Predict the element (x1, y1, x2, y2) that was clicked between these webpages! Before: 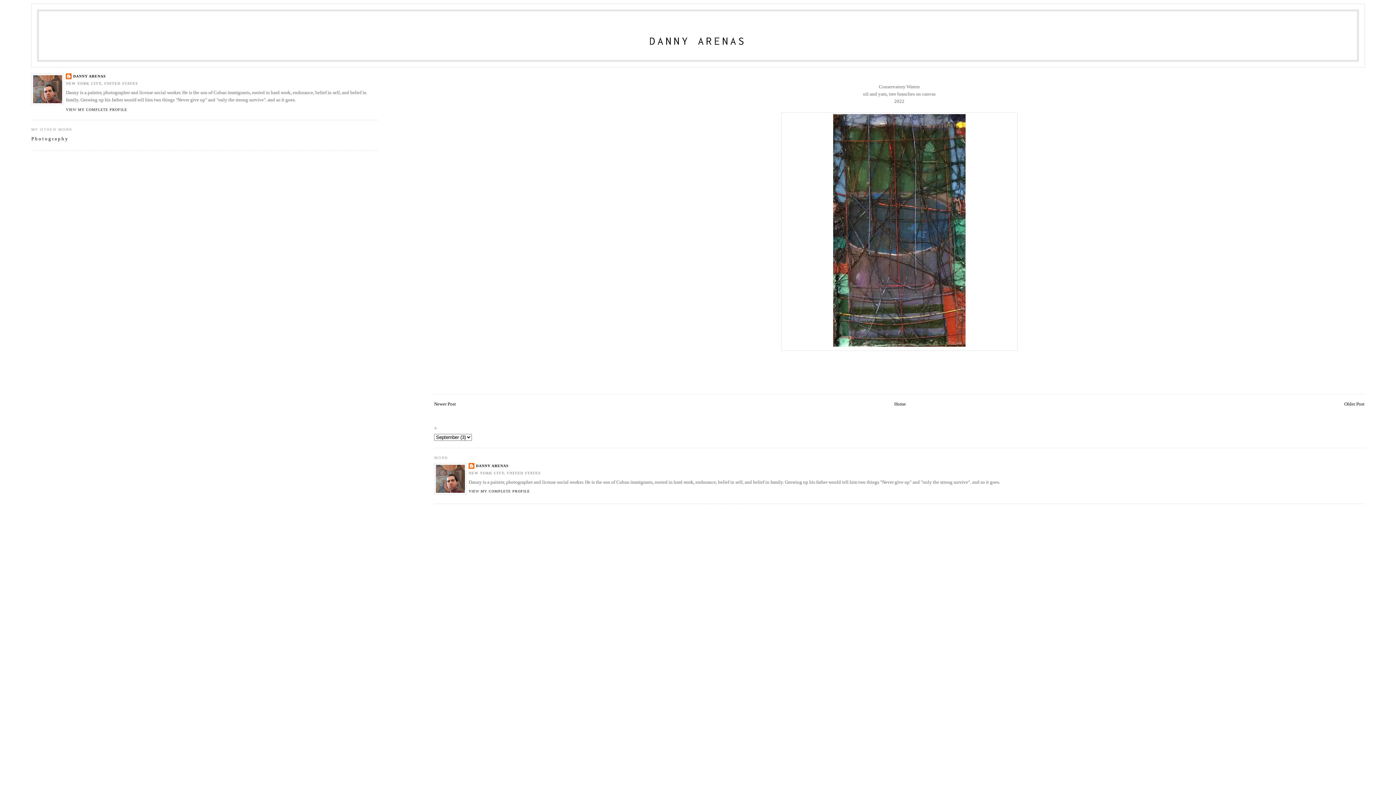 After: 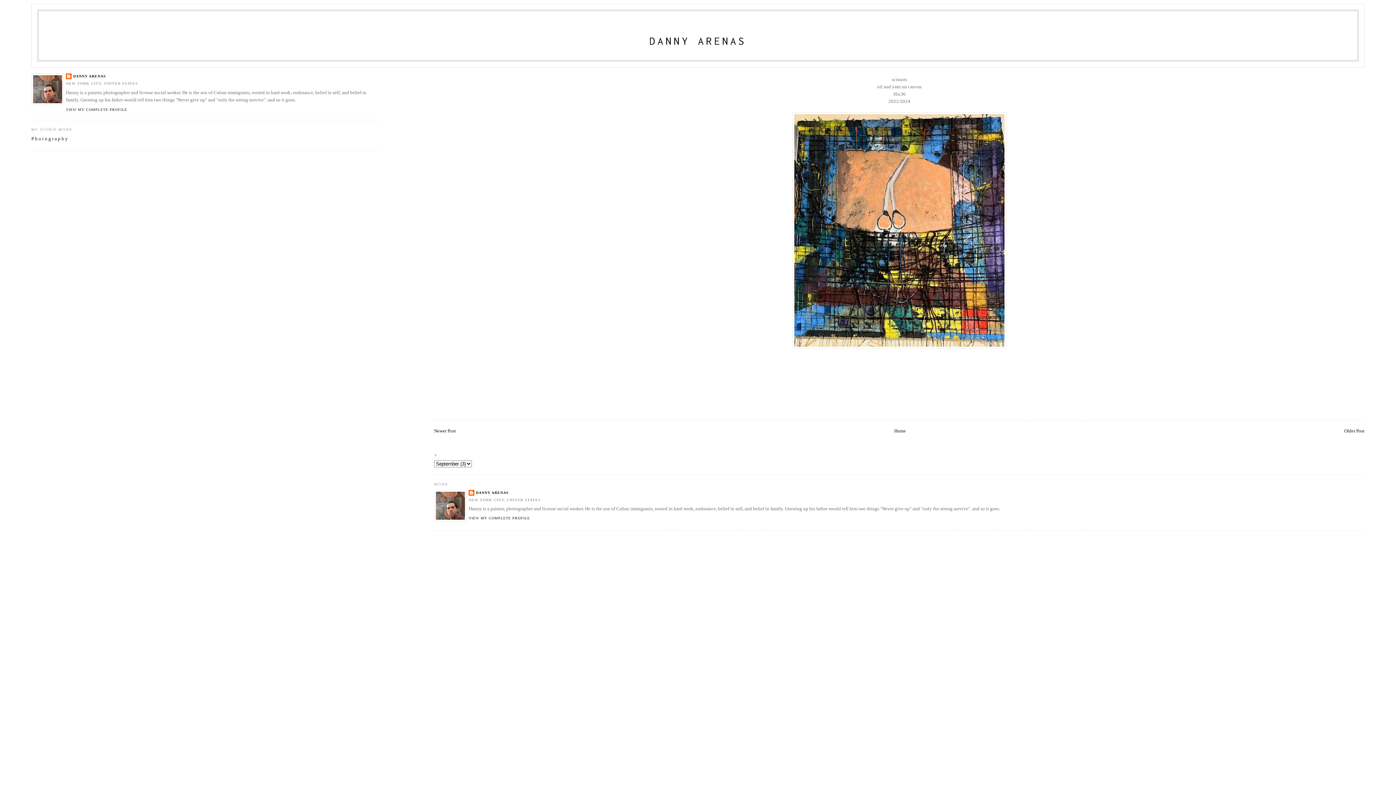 Action: label: Newer Post bbox: (434, 401, 456, 407)